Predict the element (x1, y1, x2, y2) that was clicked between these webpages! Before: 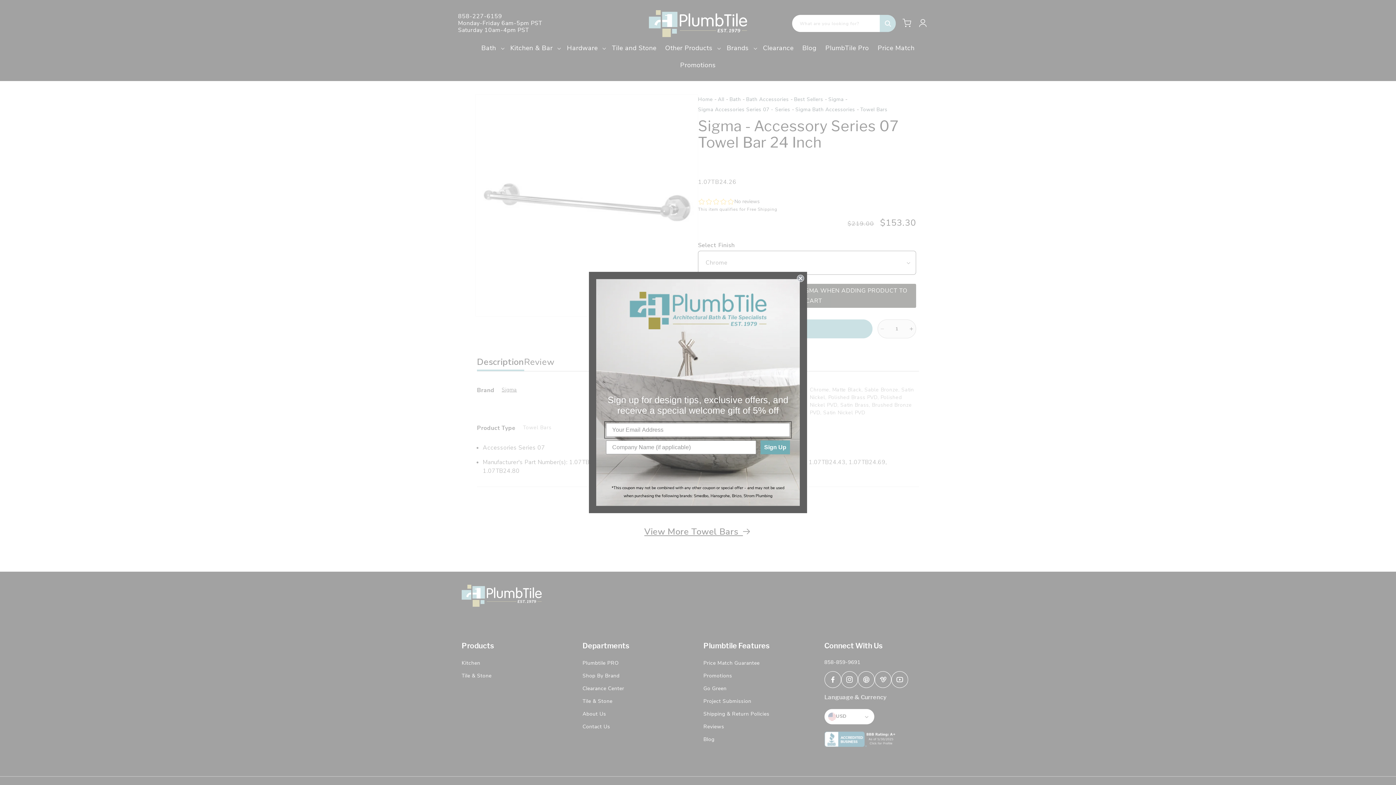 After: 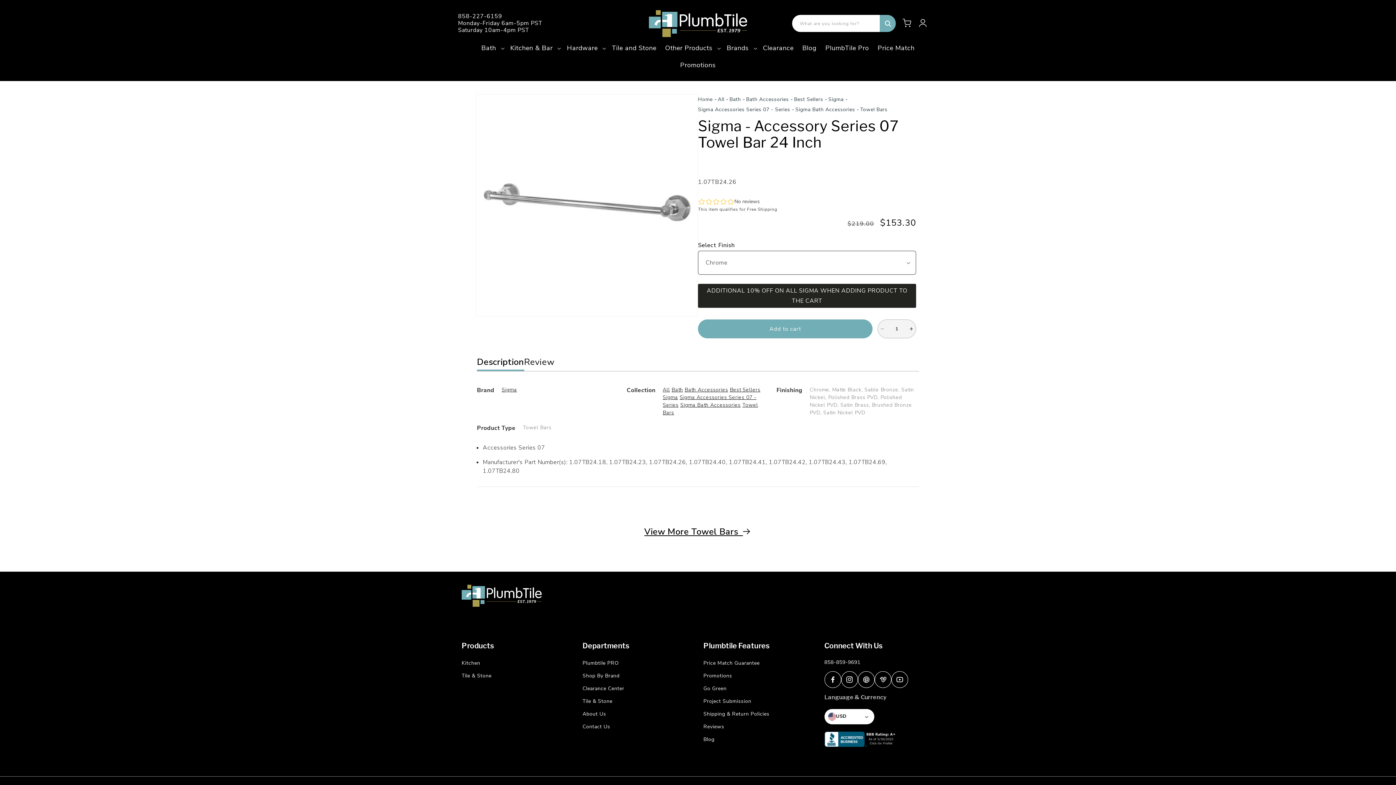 Action: bbox: (797, 274, 804, 282) label: Close dialog